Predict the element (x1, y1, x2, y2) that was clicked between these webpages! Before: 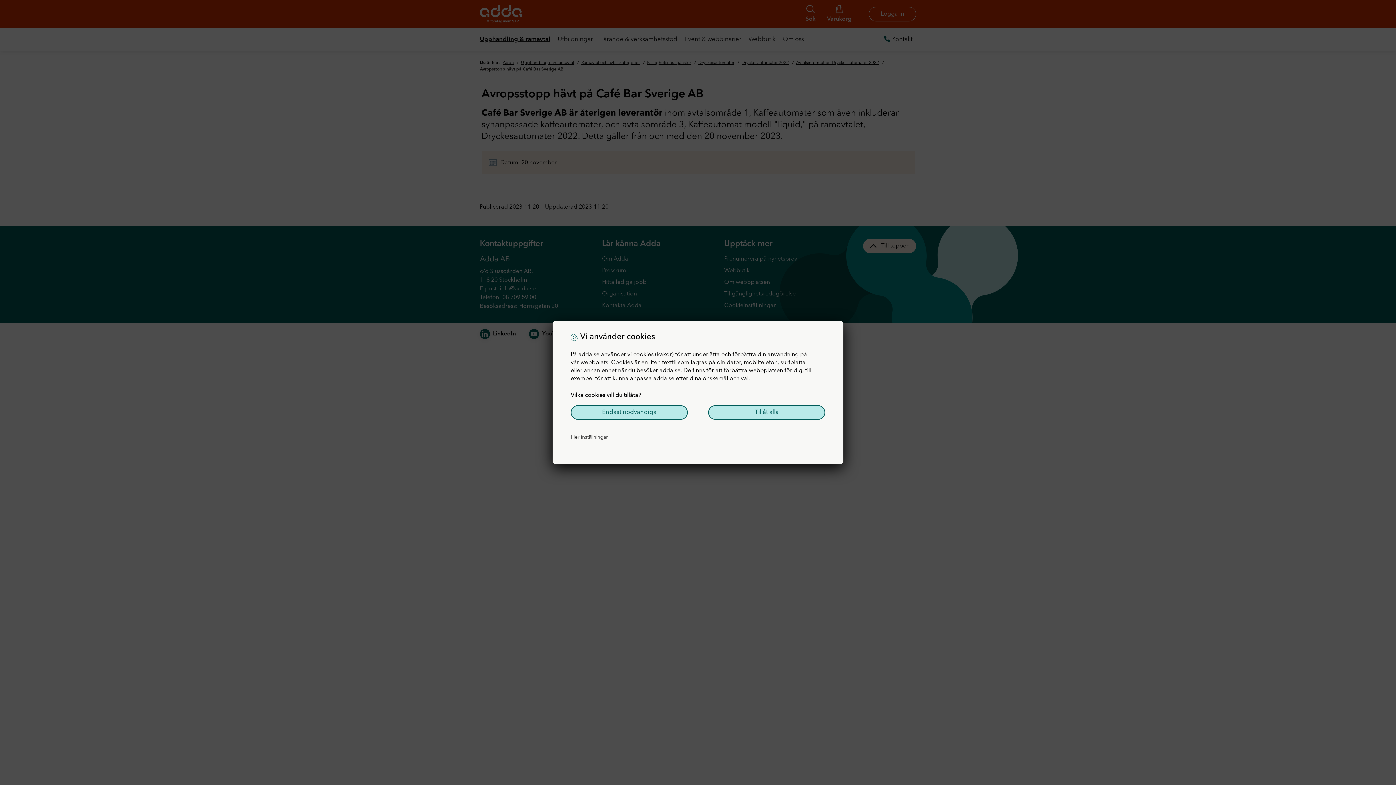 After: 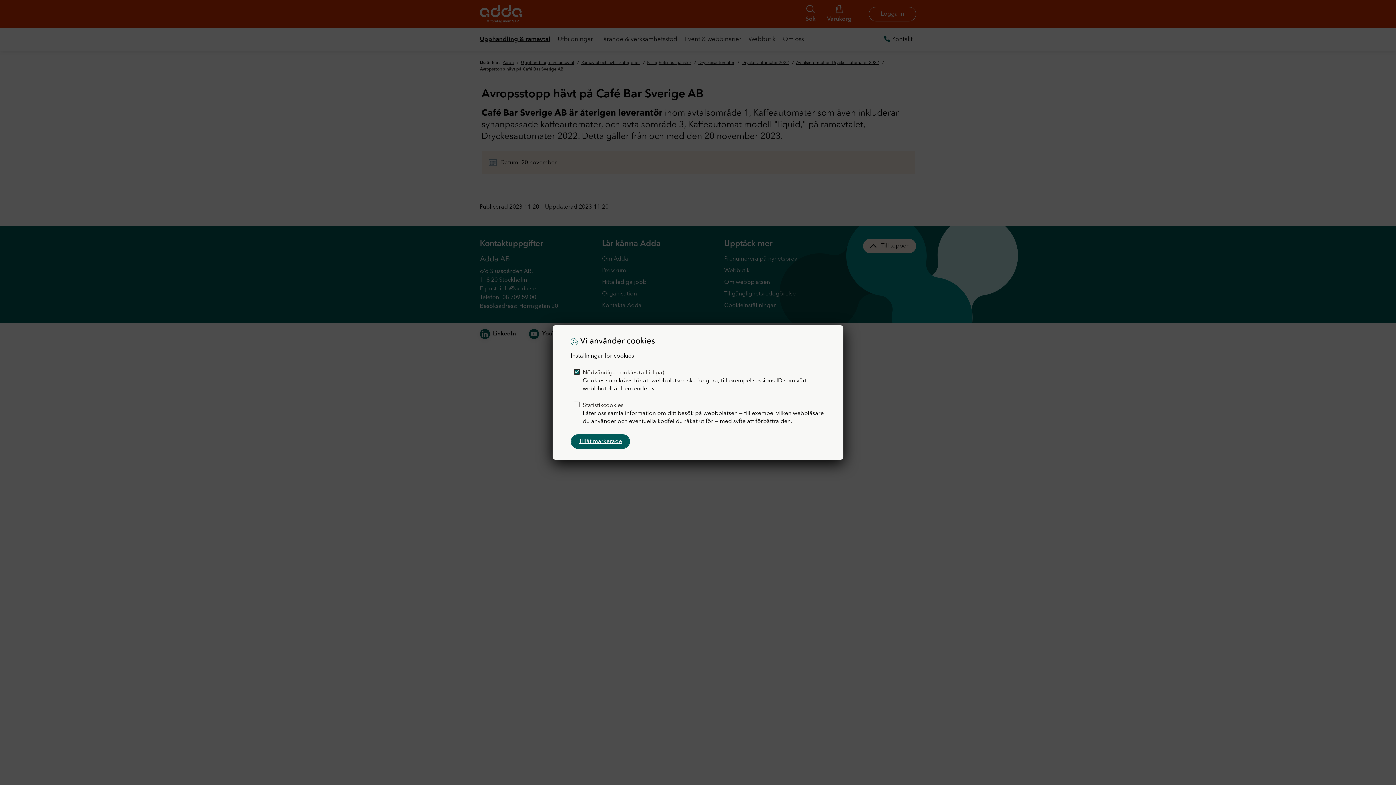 Action: bbox: (570, 430, 608, 444) label: Fler inställningar